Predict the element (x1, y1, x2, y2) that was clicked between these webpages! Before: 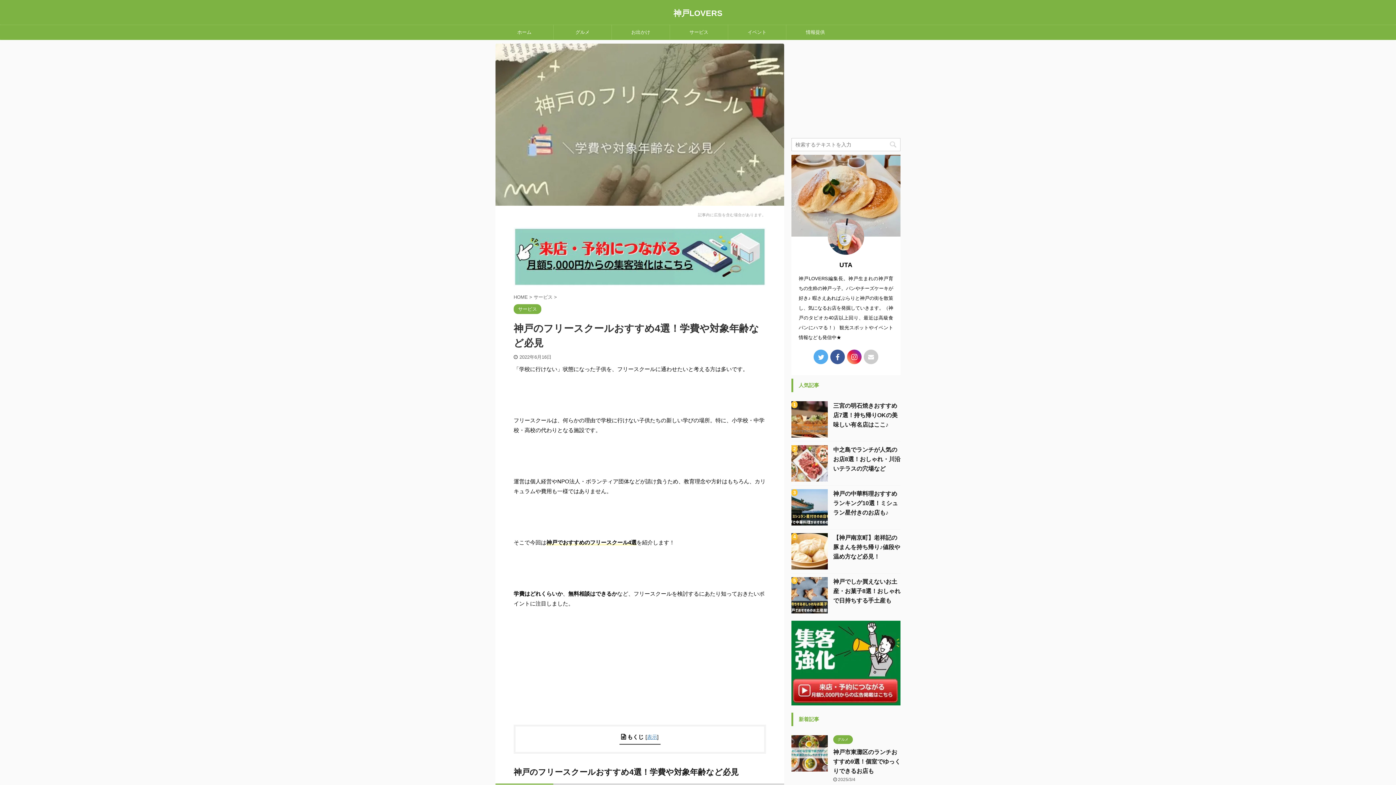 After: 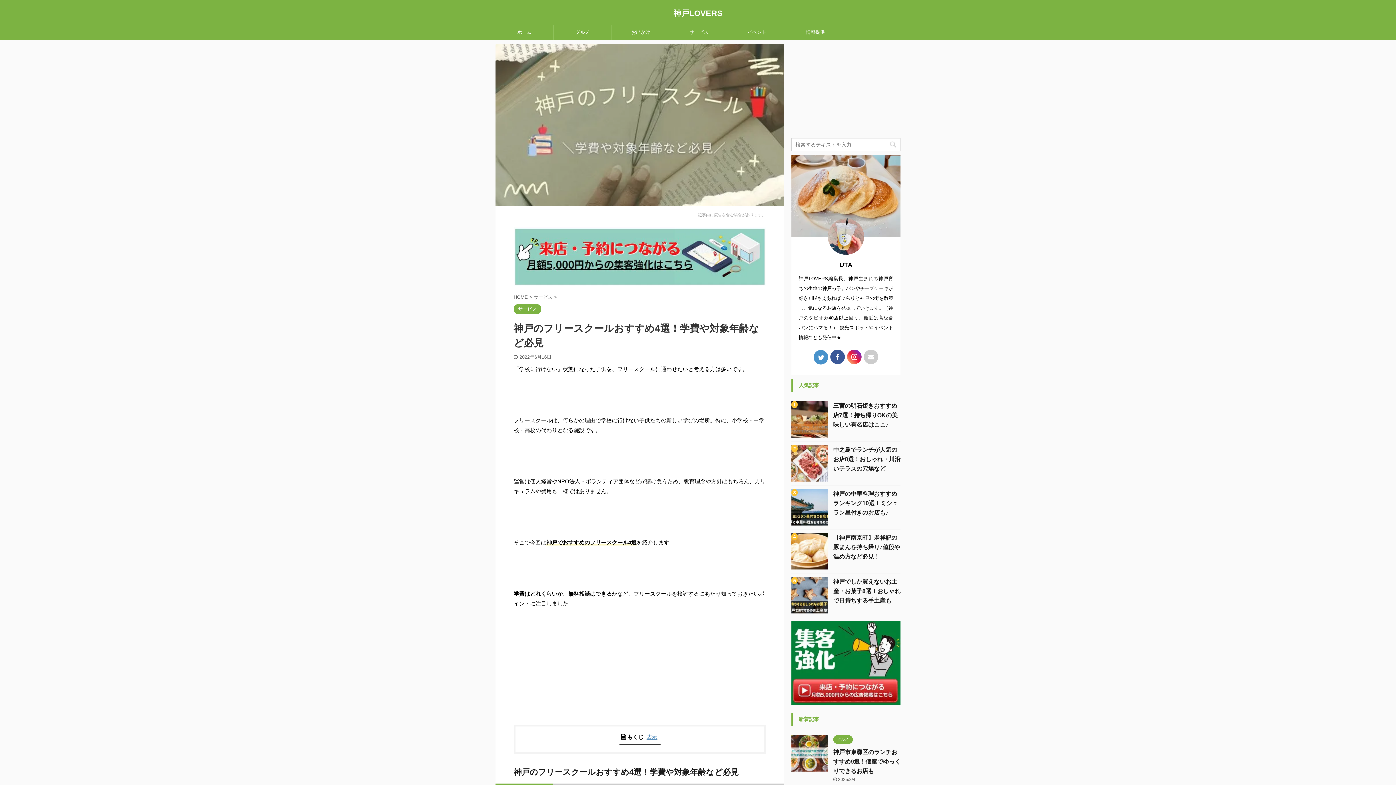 Action: bbox: (813, 349, 828, 364)